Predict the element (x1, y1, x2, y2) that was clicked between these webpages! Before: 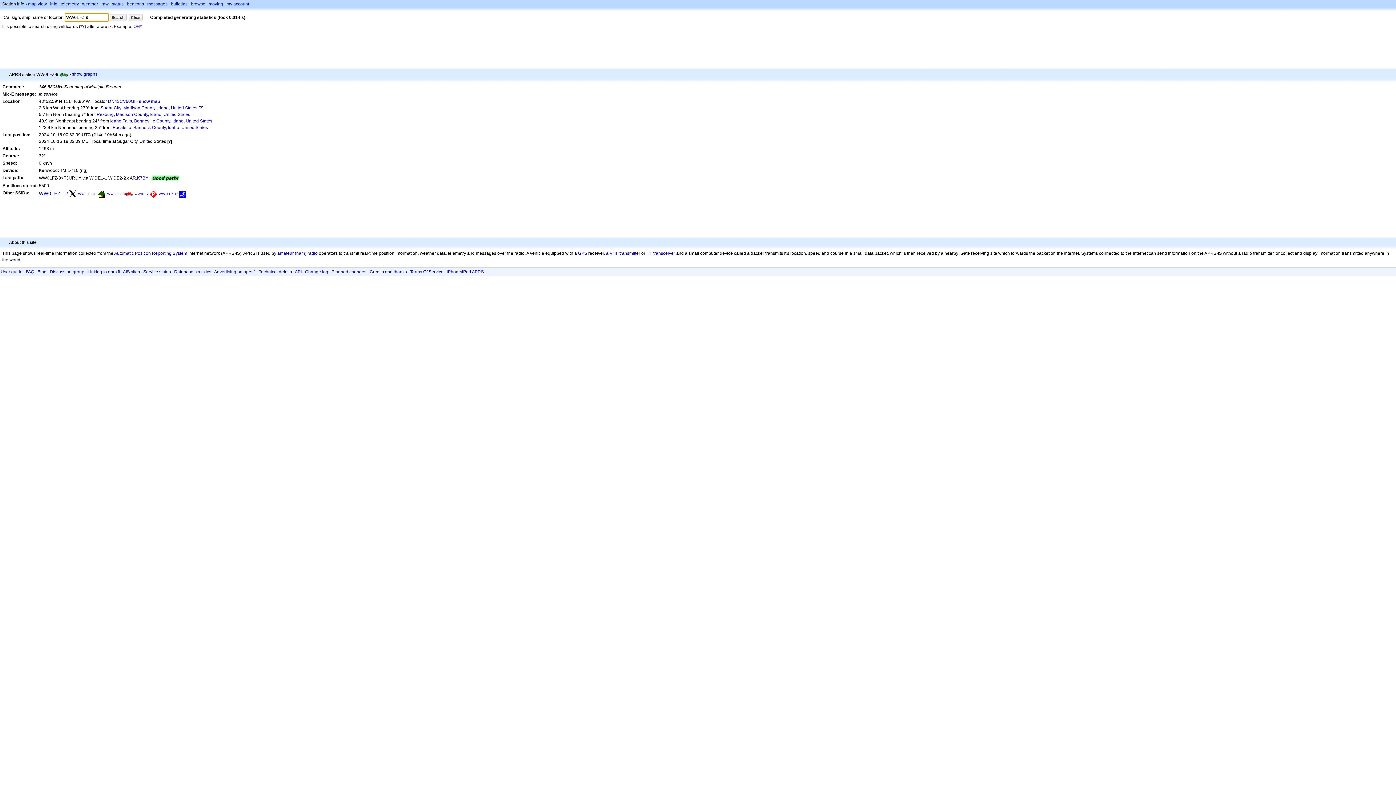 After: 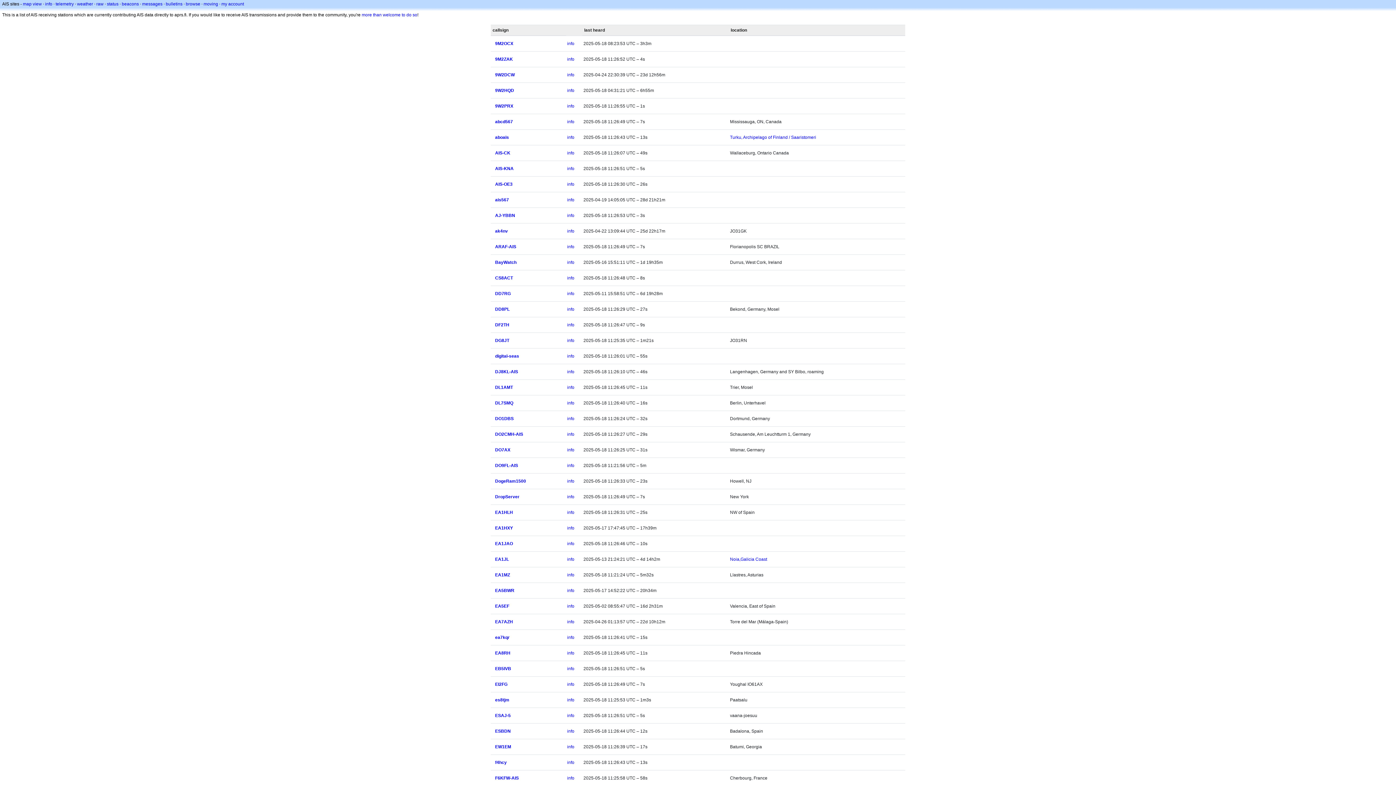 Action: bbox: (122, 269, 140, 274) label: AIS sites